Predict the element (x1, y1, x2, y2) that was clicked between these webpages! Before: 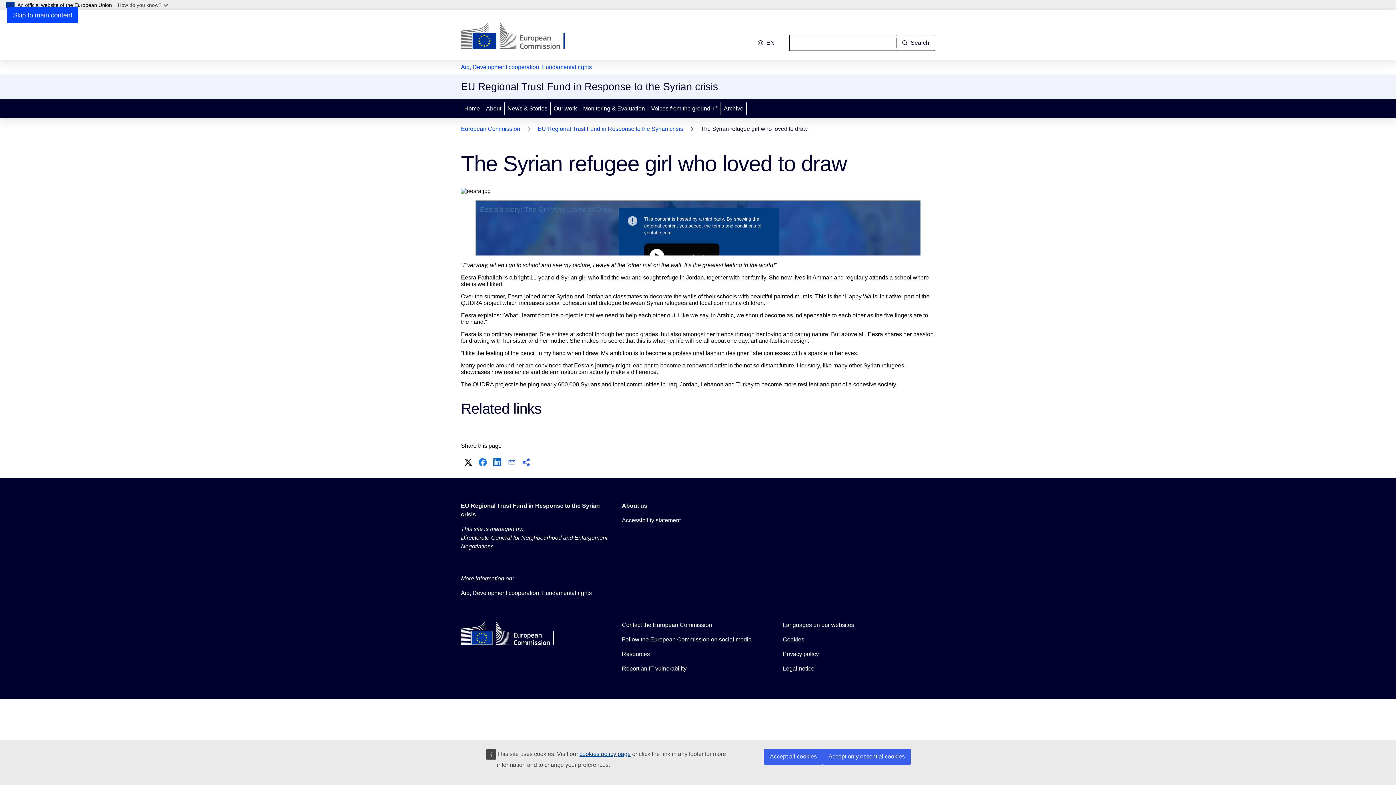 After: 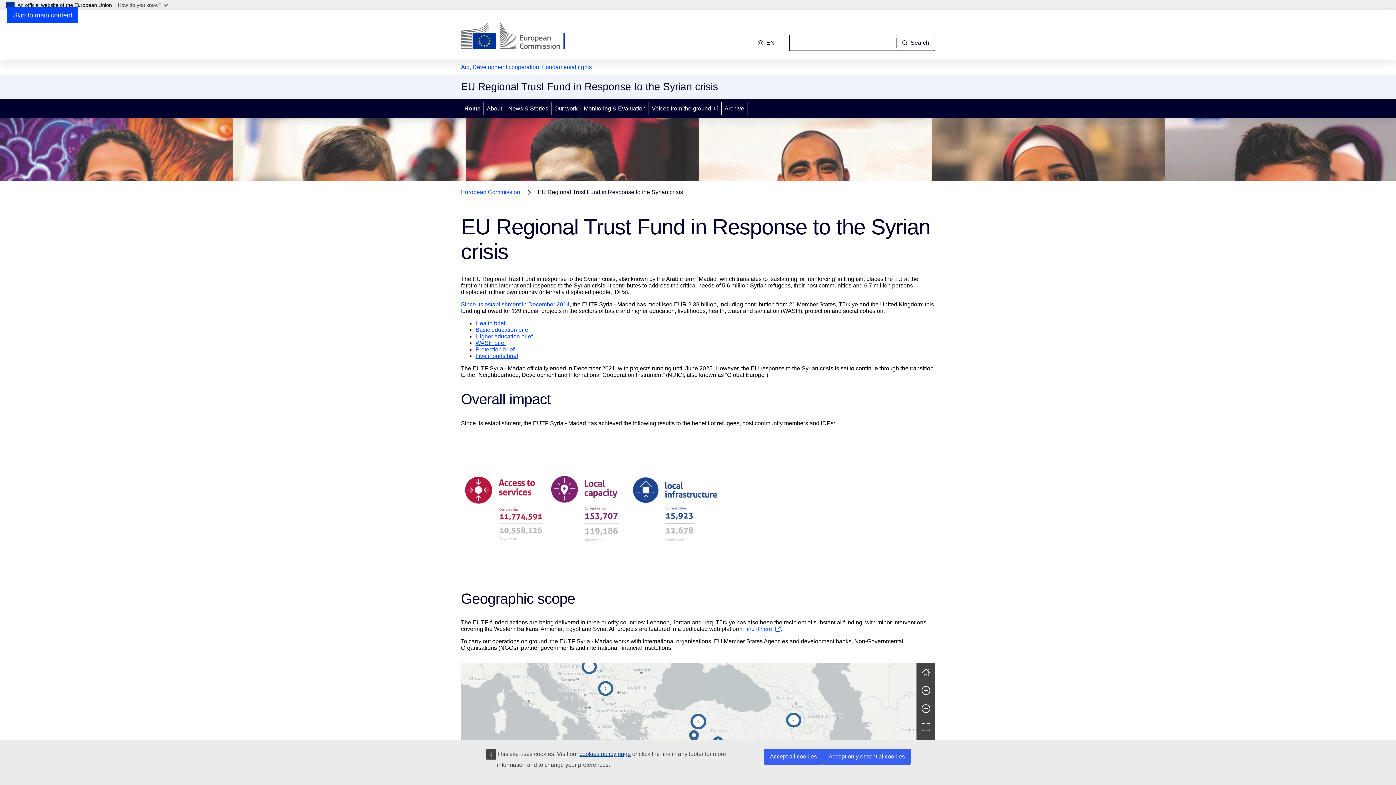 Action: bbox: (537, 124, 683, 134) label: EU Regional Trust Fund in Response to the Syrian crisis